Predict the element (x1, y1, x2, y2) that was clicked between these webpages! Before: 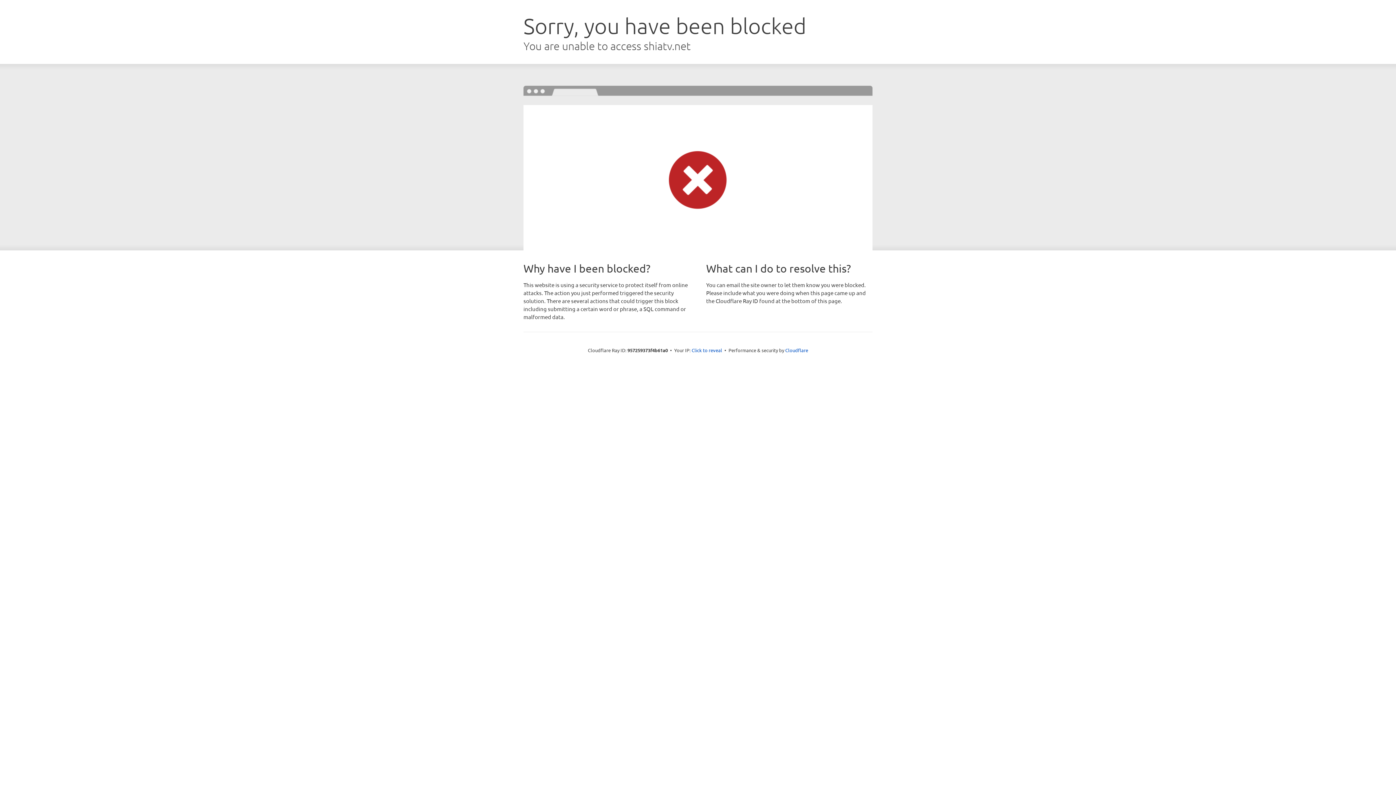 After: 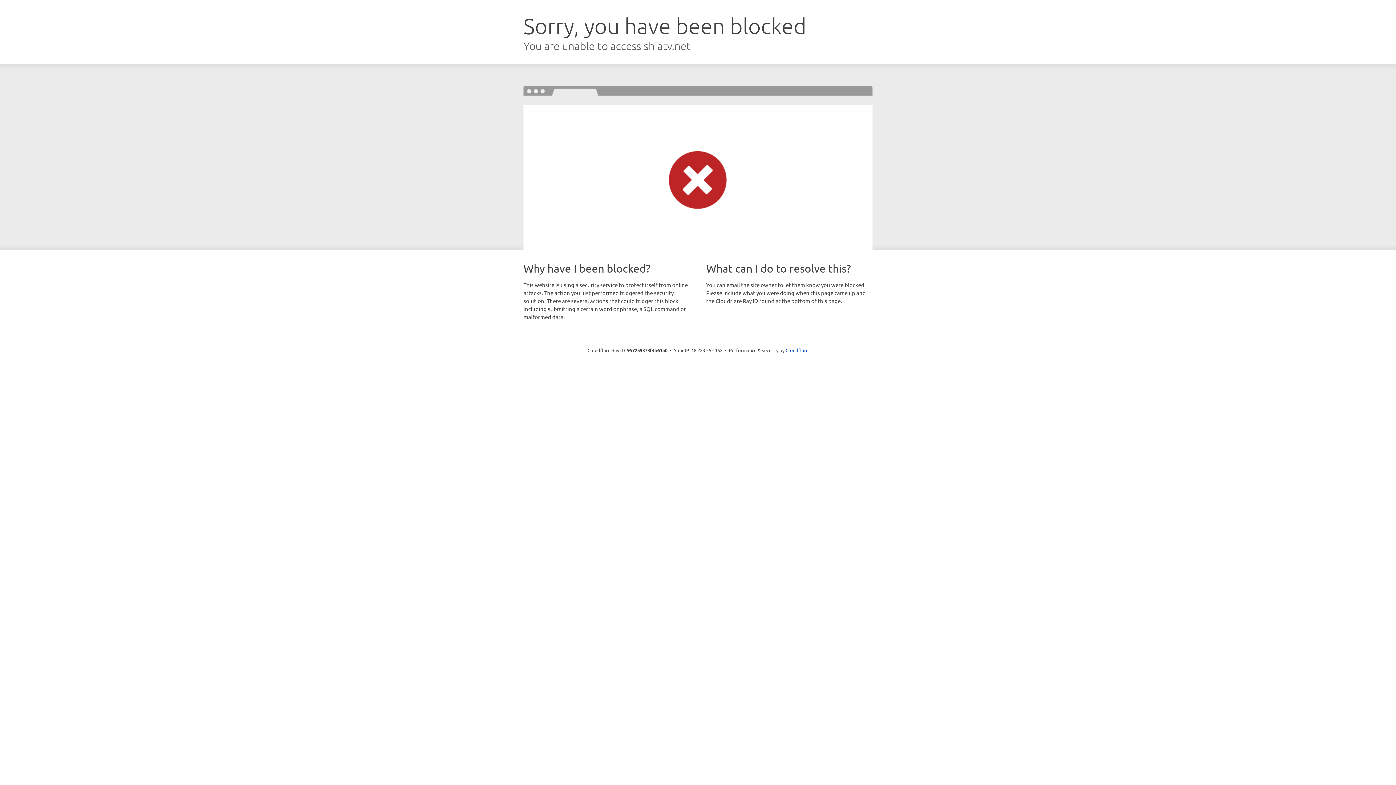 Action: label: Click to reveal bbox: (691, 346, 722, 353)